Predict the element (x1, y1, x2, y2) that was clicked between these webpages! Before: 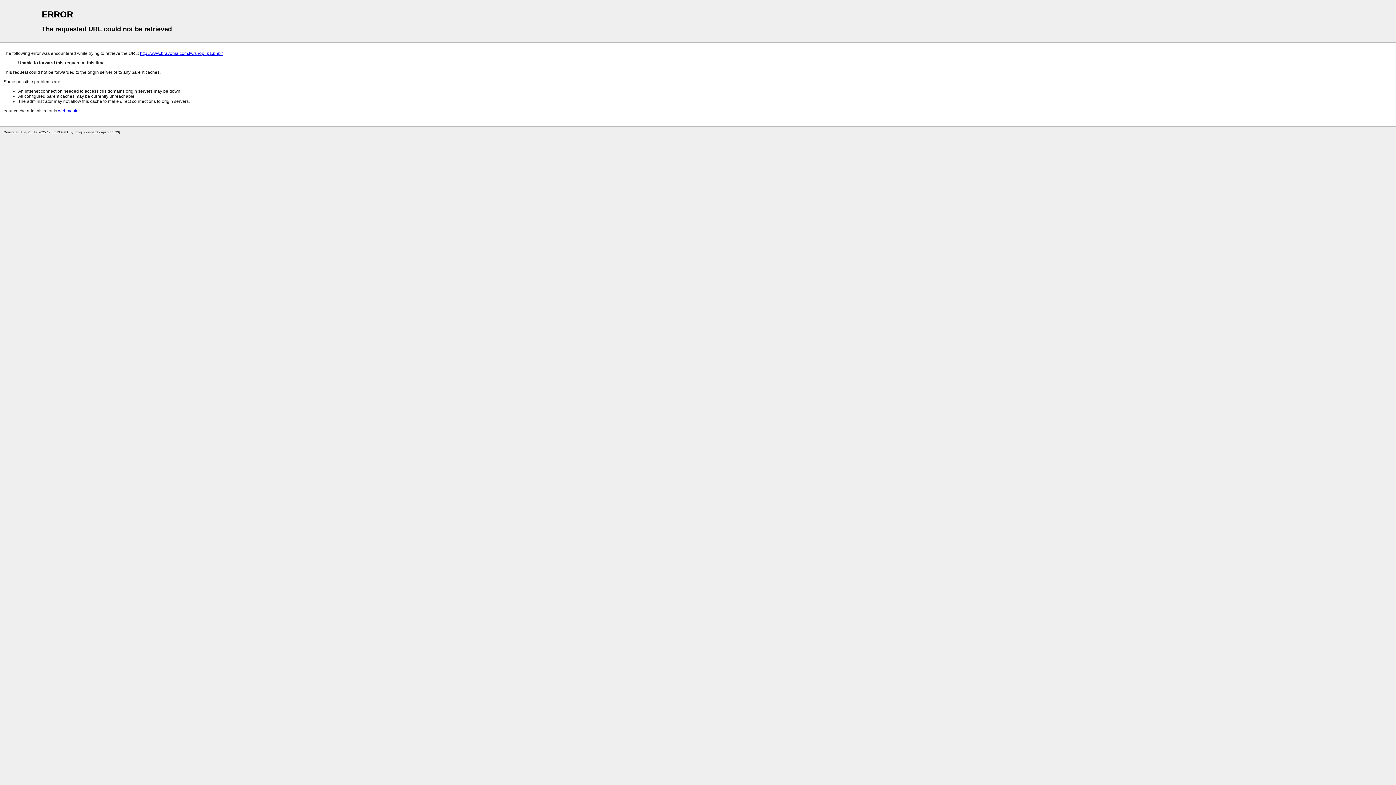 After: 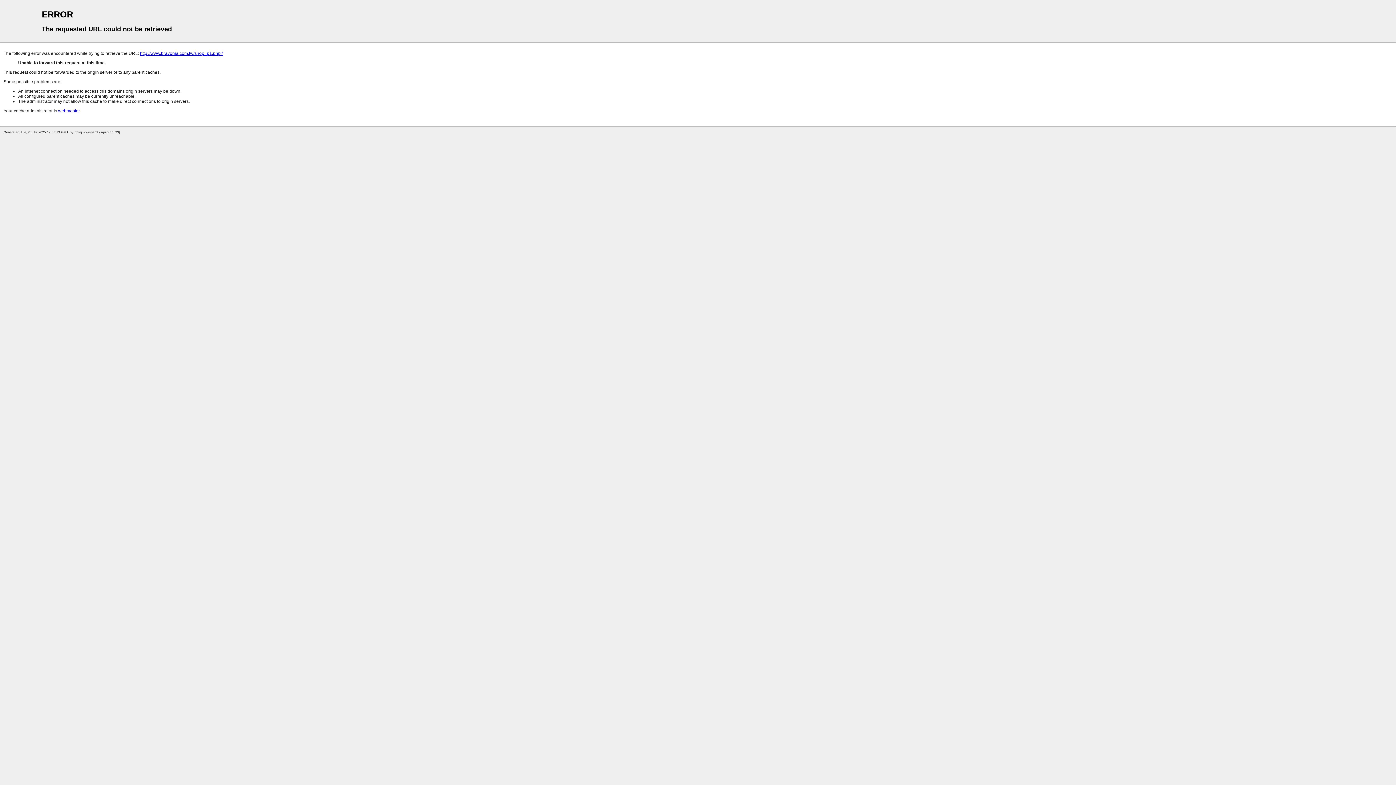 Action: label: webmaster bbox: (58, 108, 79, 113)